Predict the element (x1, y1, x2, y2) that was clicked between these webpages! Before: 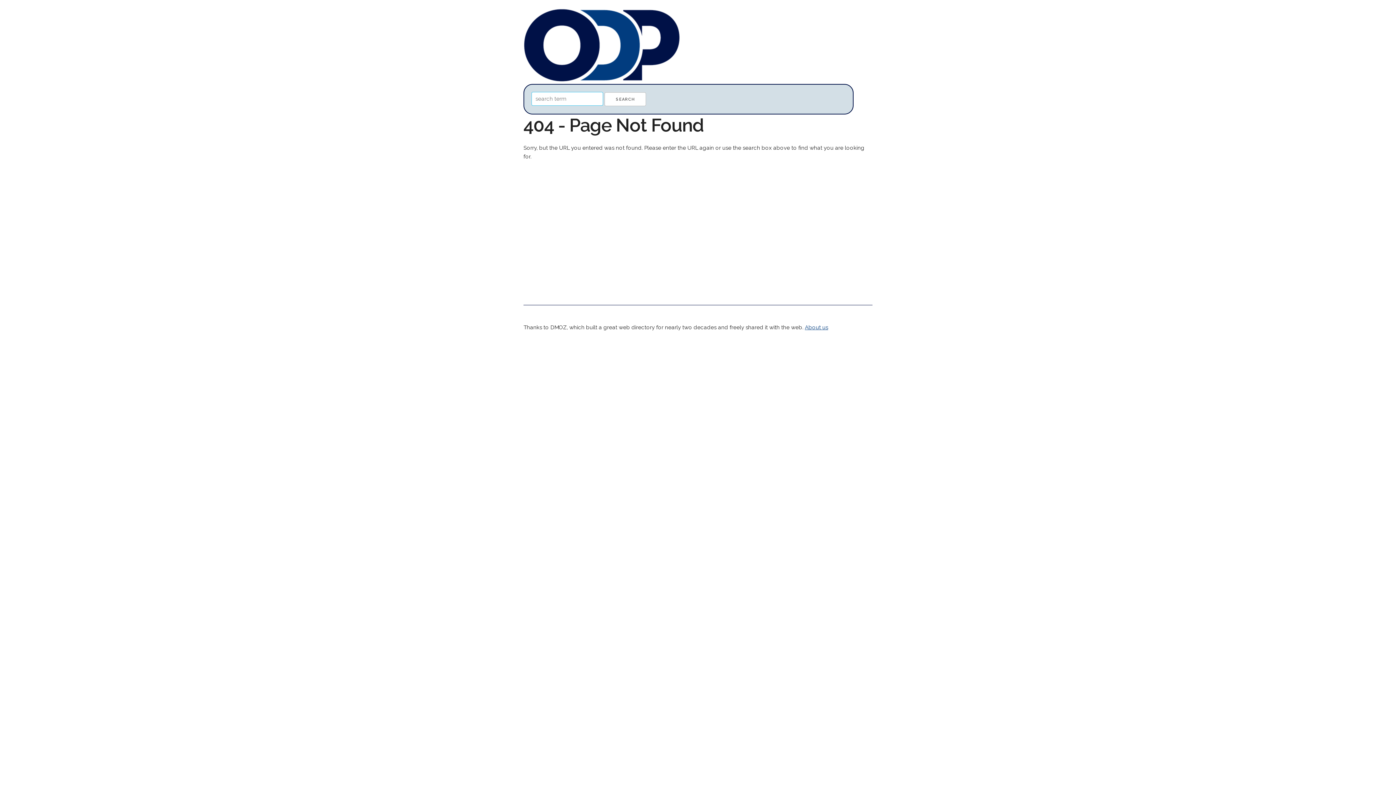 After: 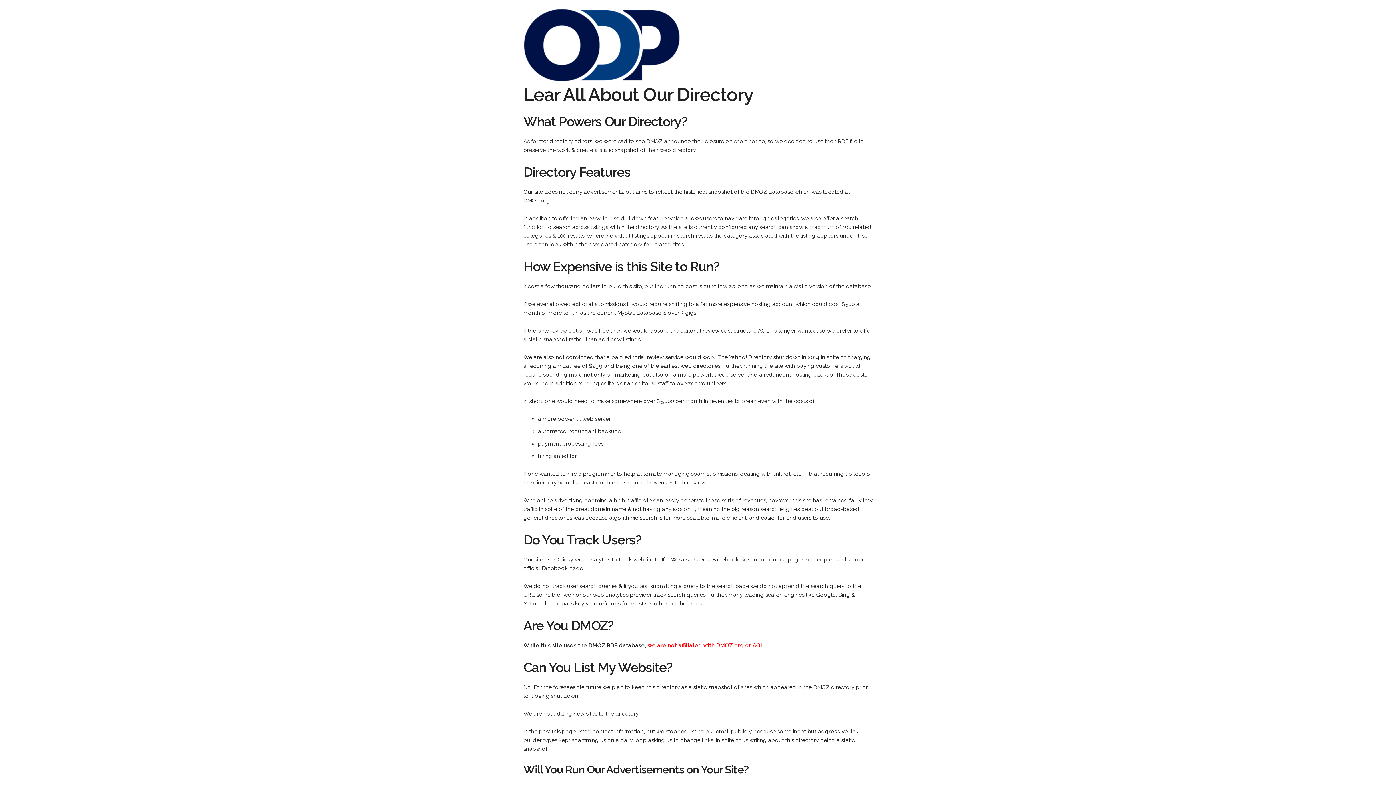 Action: bbox: (805, 324, 828, 330) label: About us